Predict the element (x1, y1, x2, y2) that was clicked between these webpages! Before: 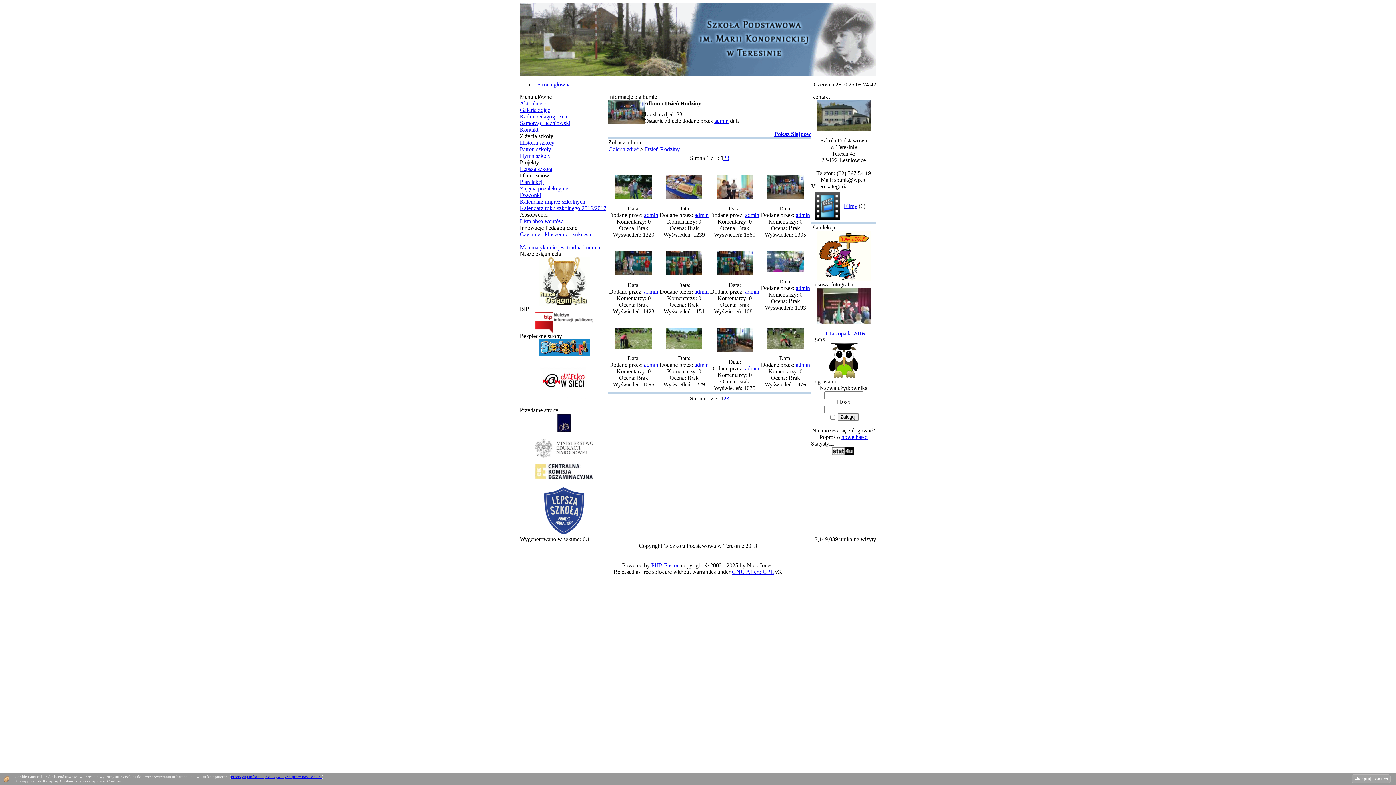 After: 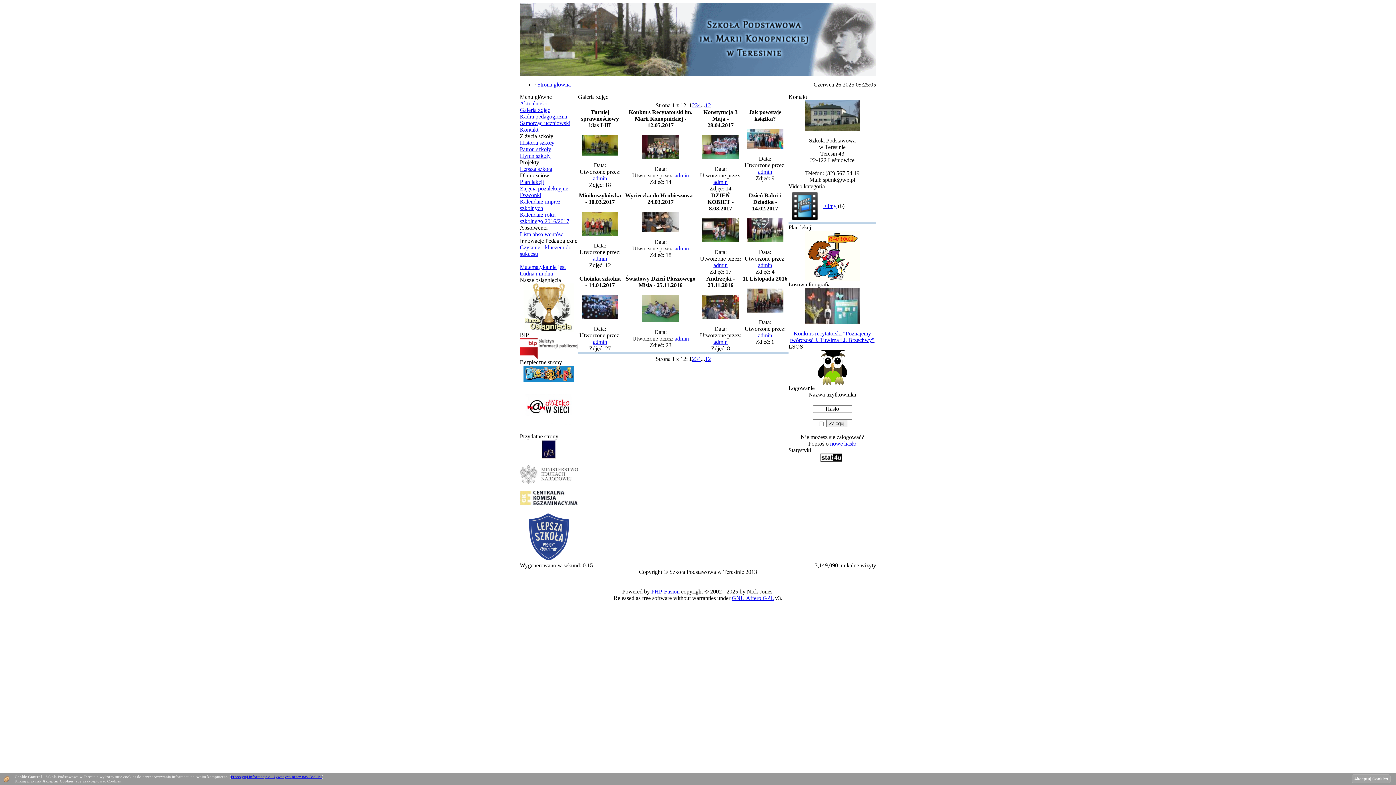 Action: label: Galeria zdjęć bbox: (520, 106, 550, 113)